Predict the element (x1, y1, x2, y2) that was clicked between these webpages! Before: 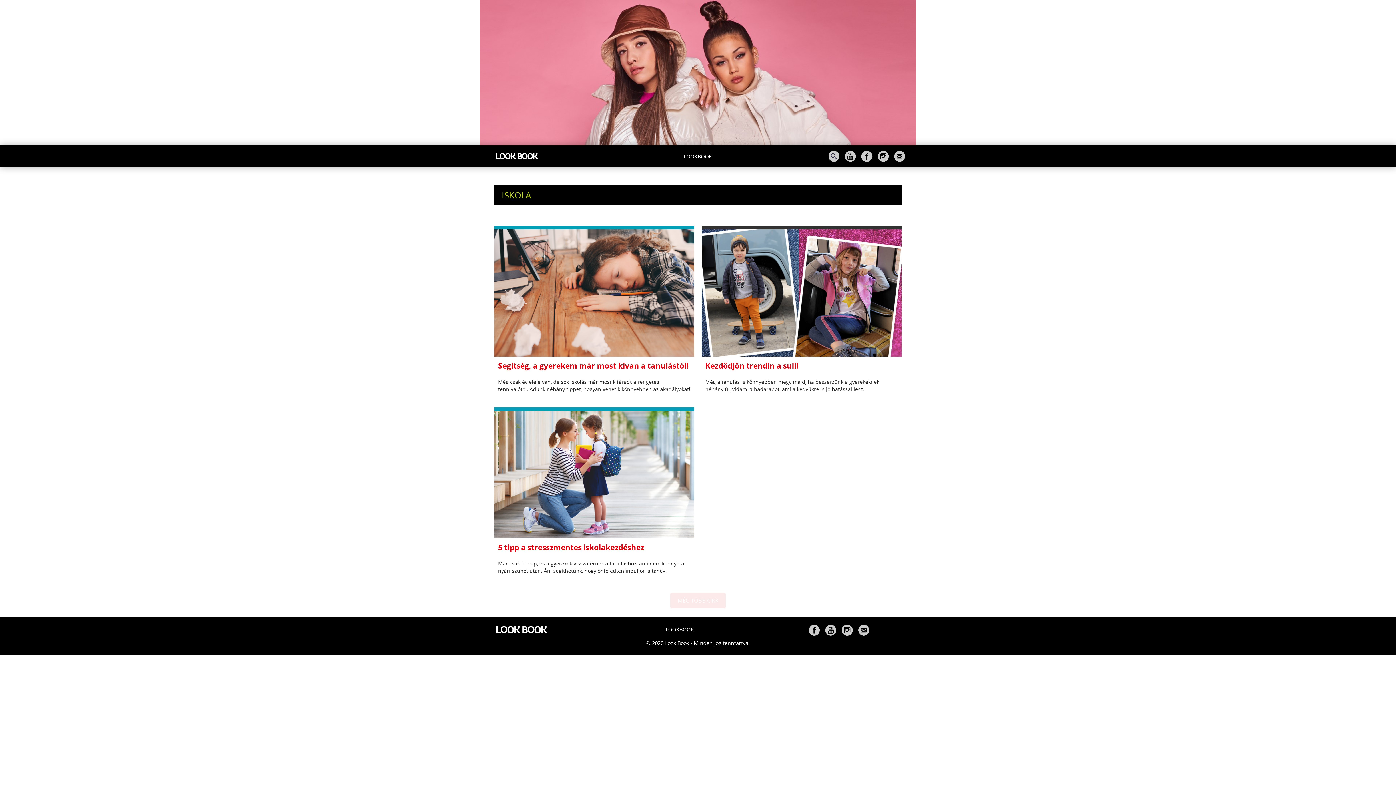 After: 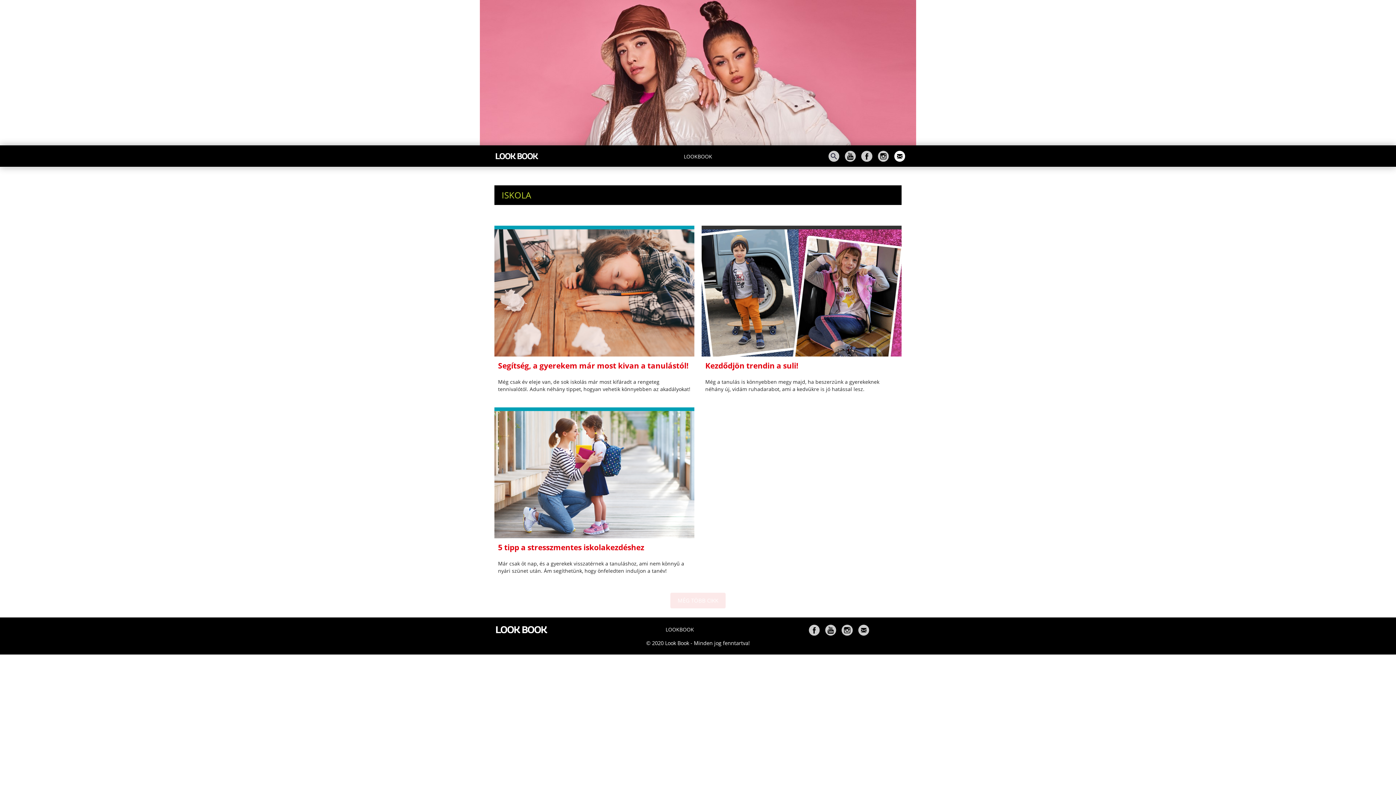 Action: bbox: (894, 151, 905, 159)